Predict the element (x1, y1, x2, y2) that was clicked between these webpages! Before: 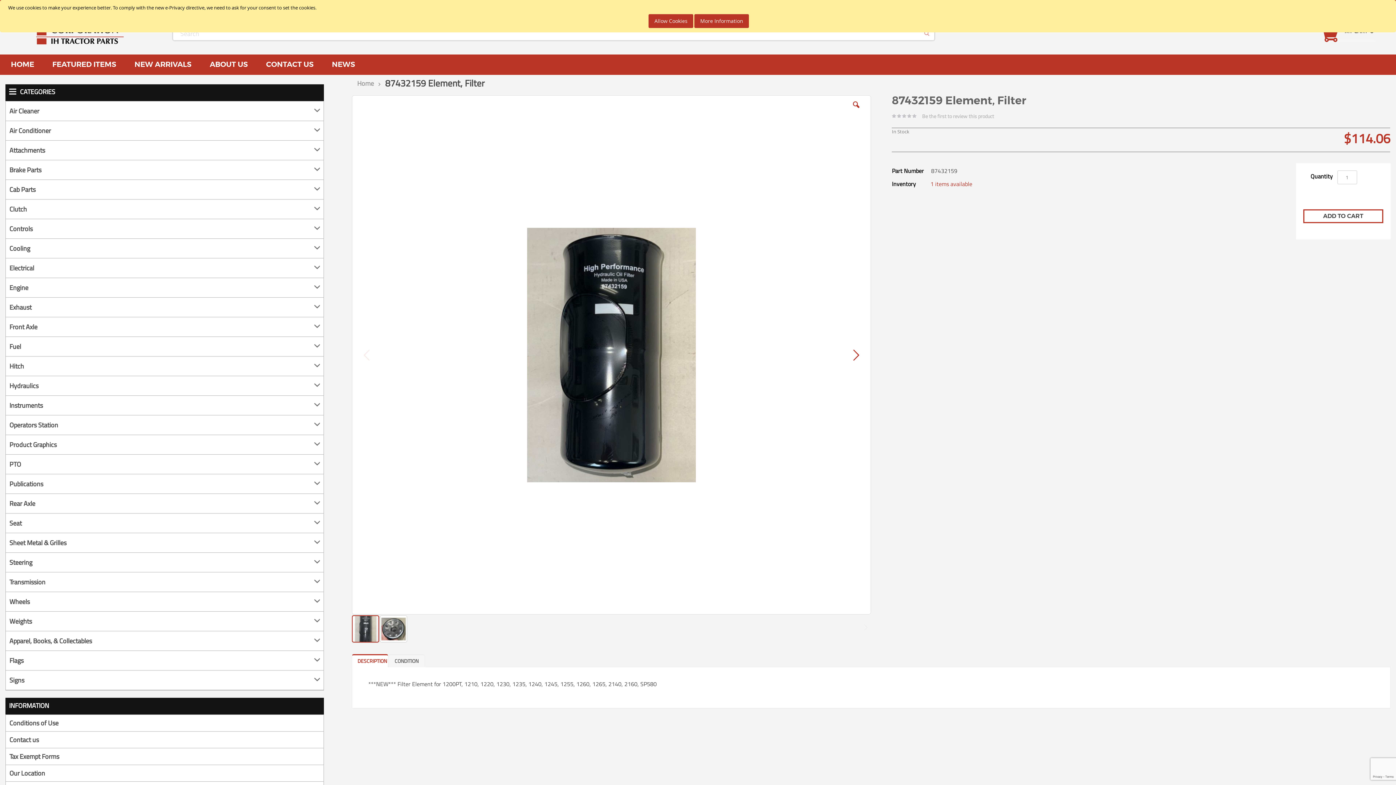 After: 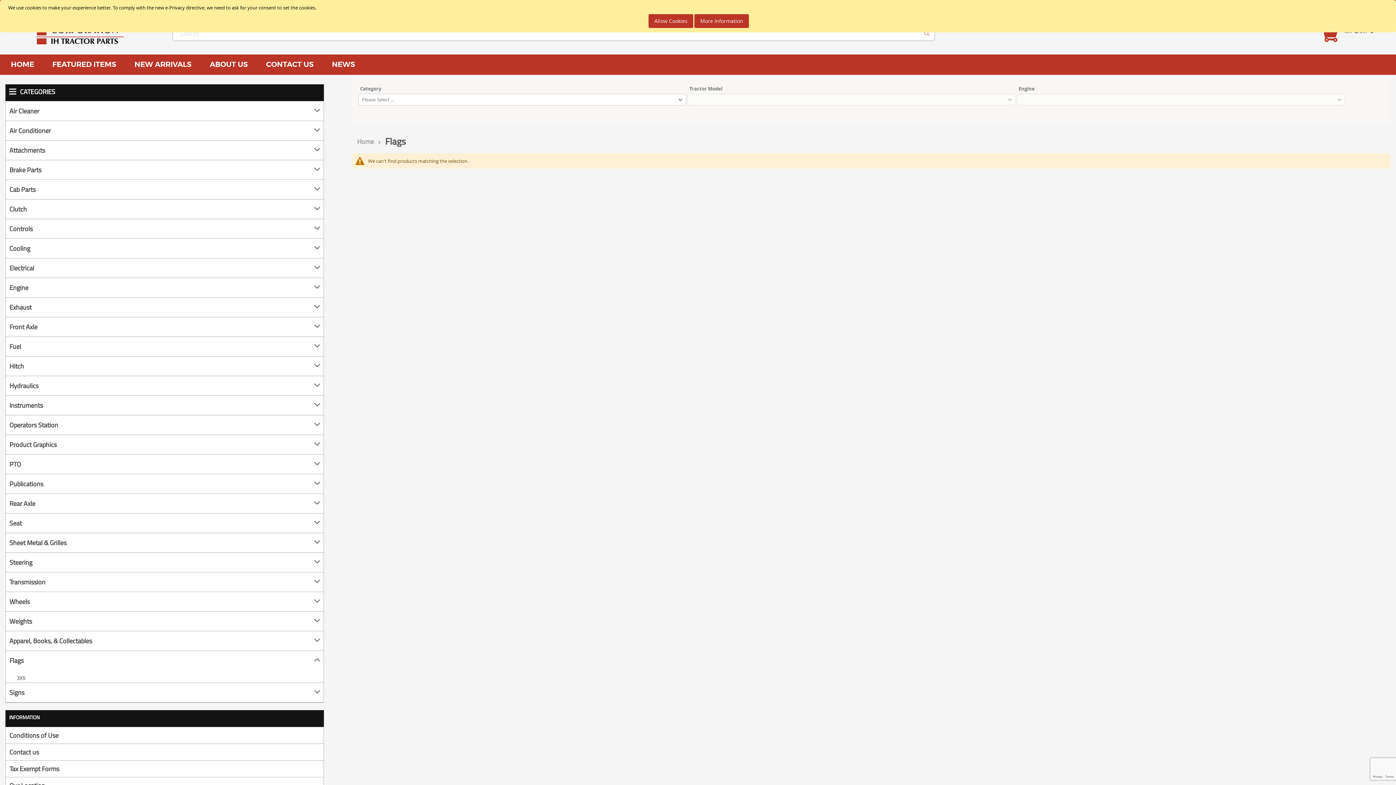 Action: label: Flags bbox: (5, 651, 309, 670)